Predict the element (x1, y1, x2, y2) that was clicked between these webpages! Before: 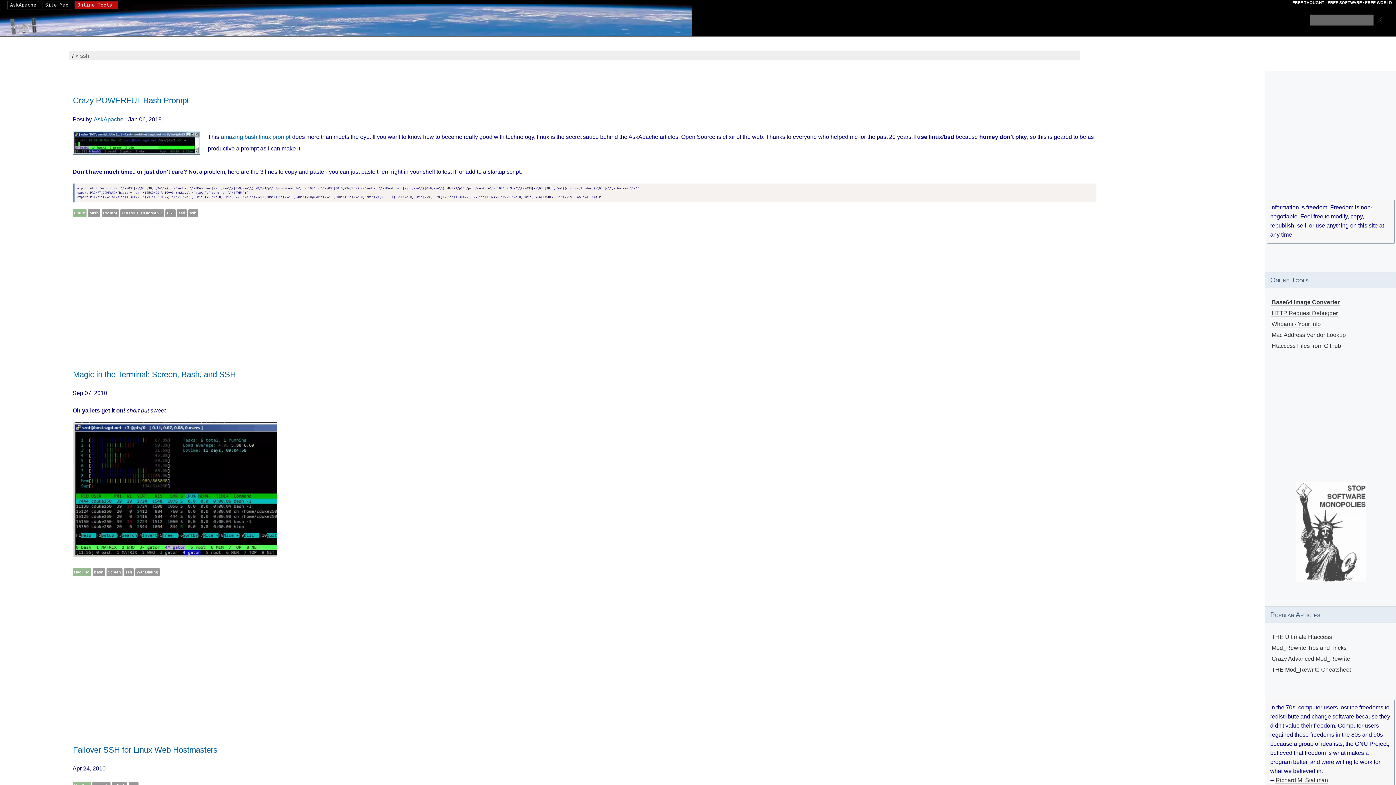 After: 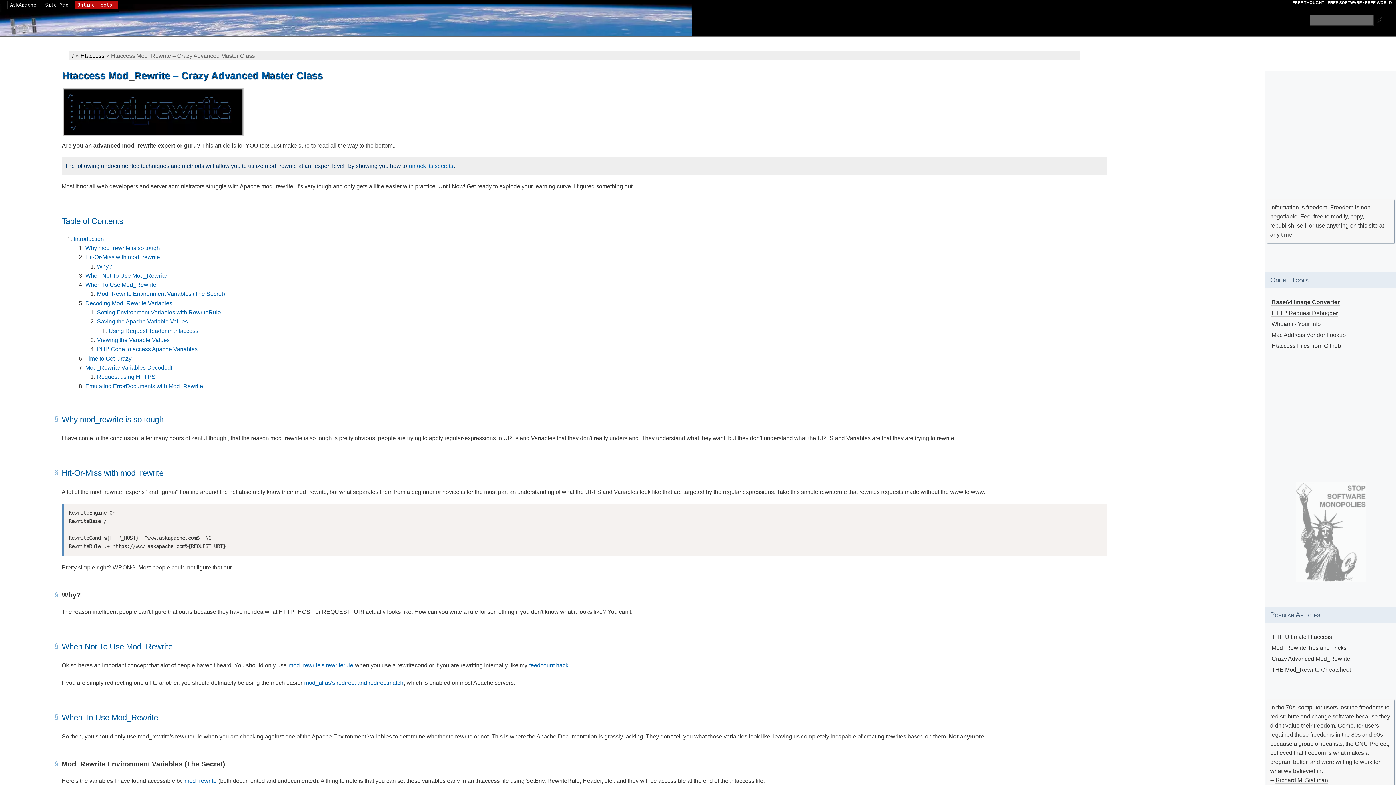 Action: bbox: (1271, 655, 1350, 662) label: Crazy Advanced Mod_Rewrite